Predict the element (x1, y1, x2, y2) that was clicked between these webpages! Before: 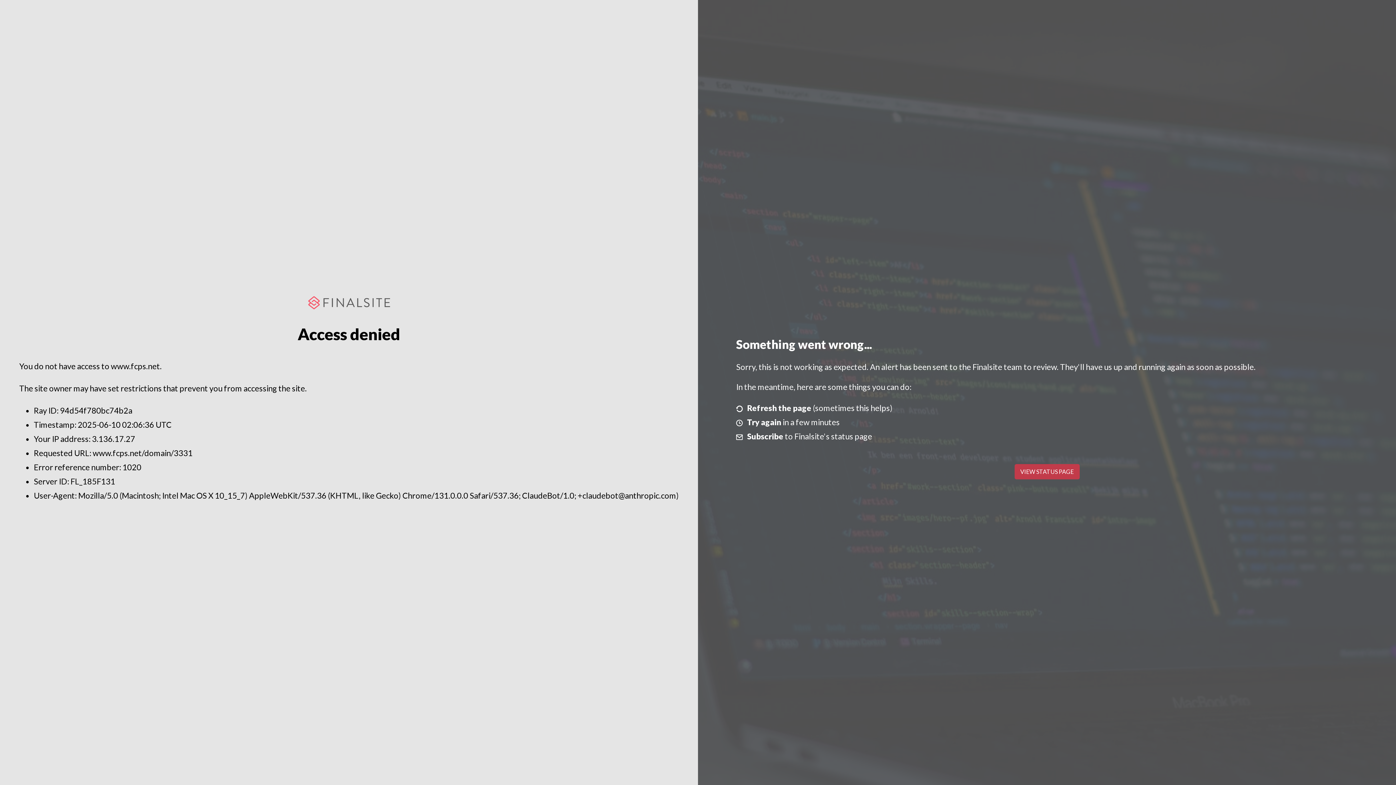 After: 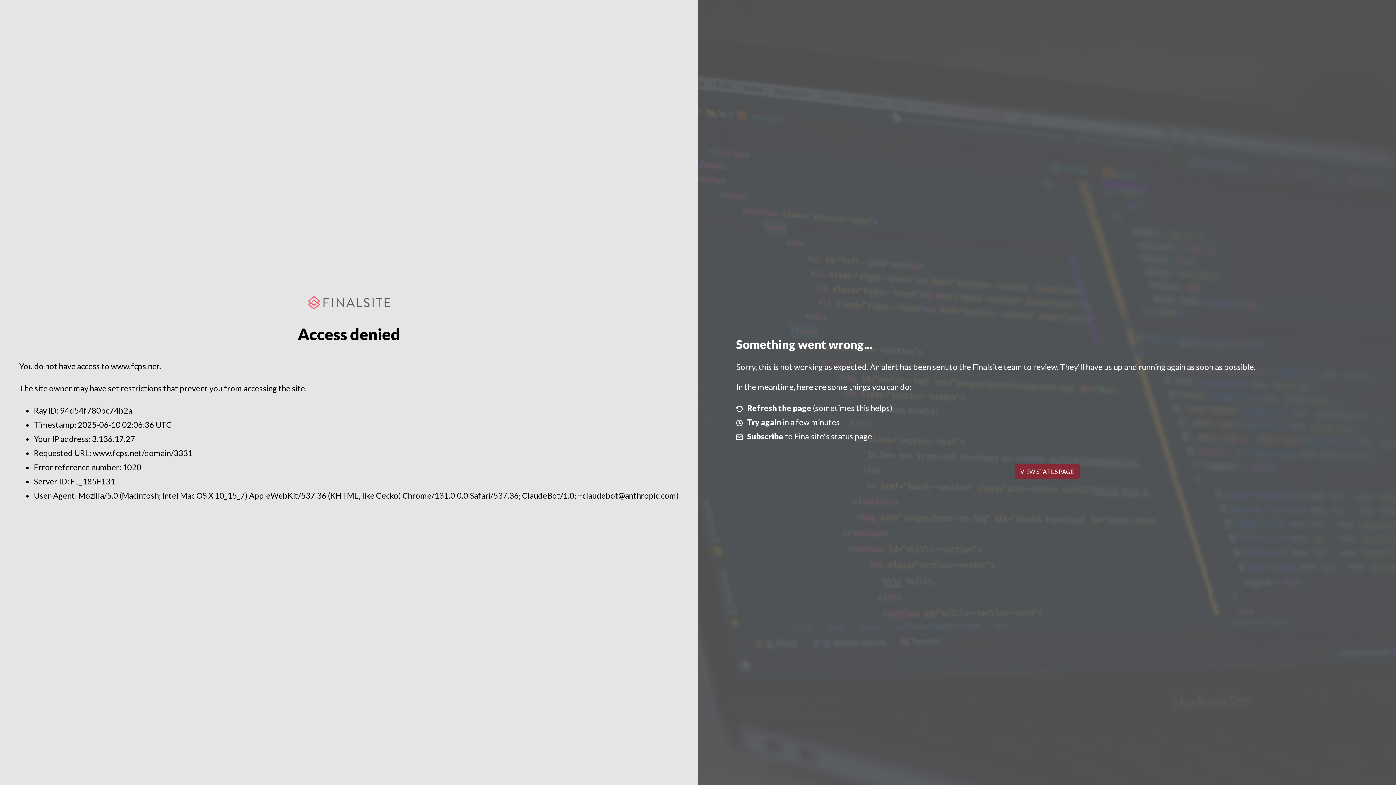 Action: label: VIEW STATUS PAGE bbox: (1014, 464, 1079, 479)